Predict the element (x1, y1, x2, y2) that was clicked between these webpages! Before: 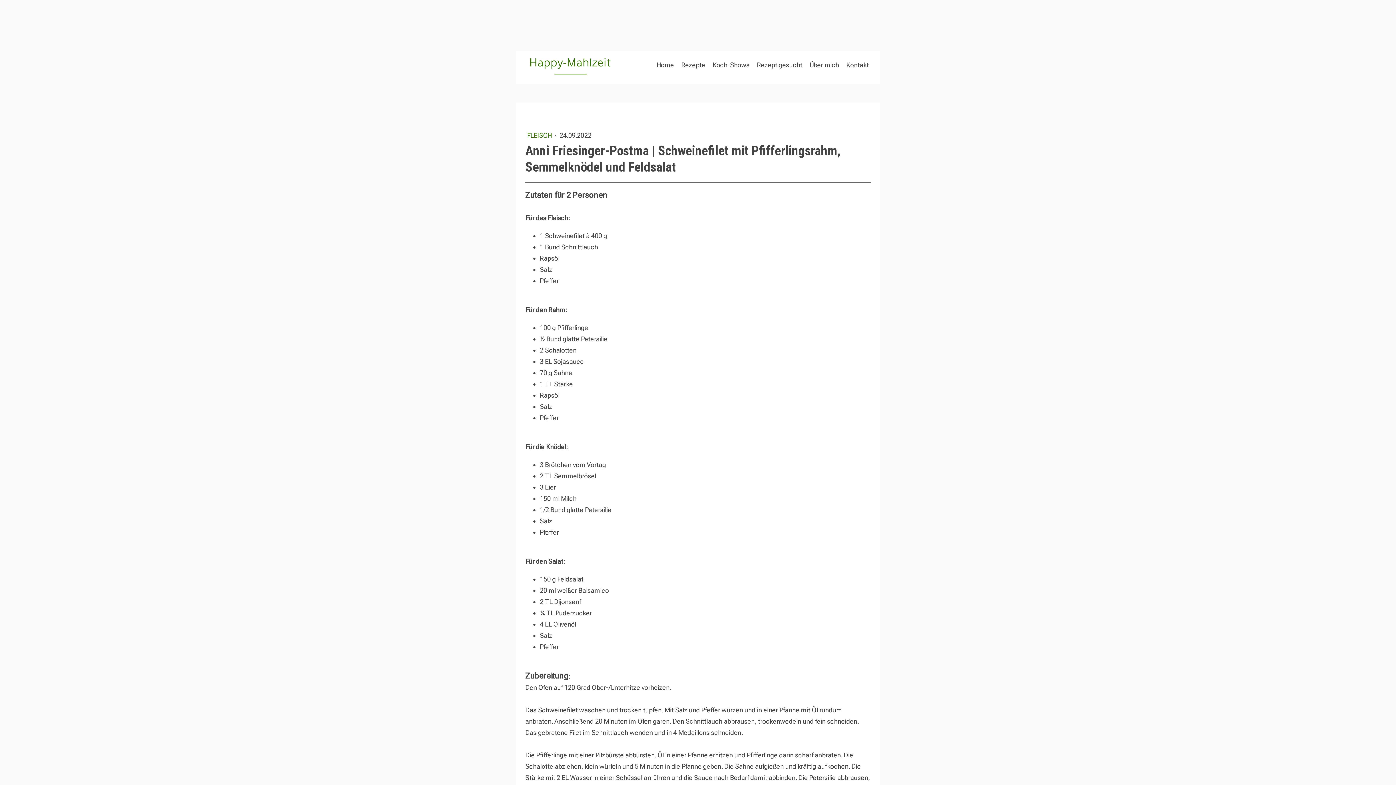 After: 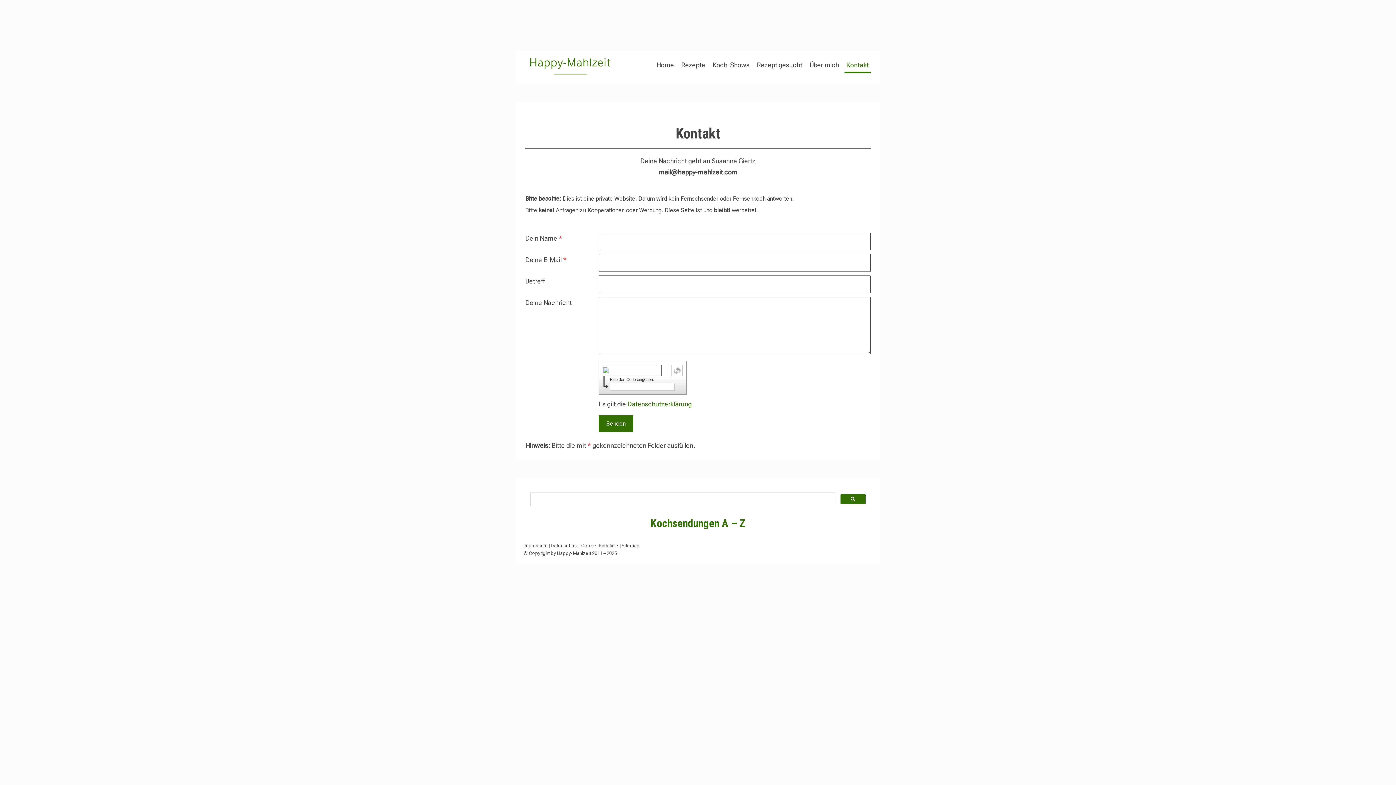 Action: label: Kontakt bbox: (844, 58, 870, 73)